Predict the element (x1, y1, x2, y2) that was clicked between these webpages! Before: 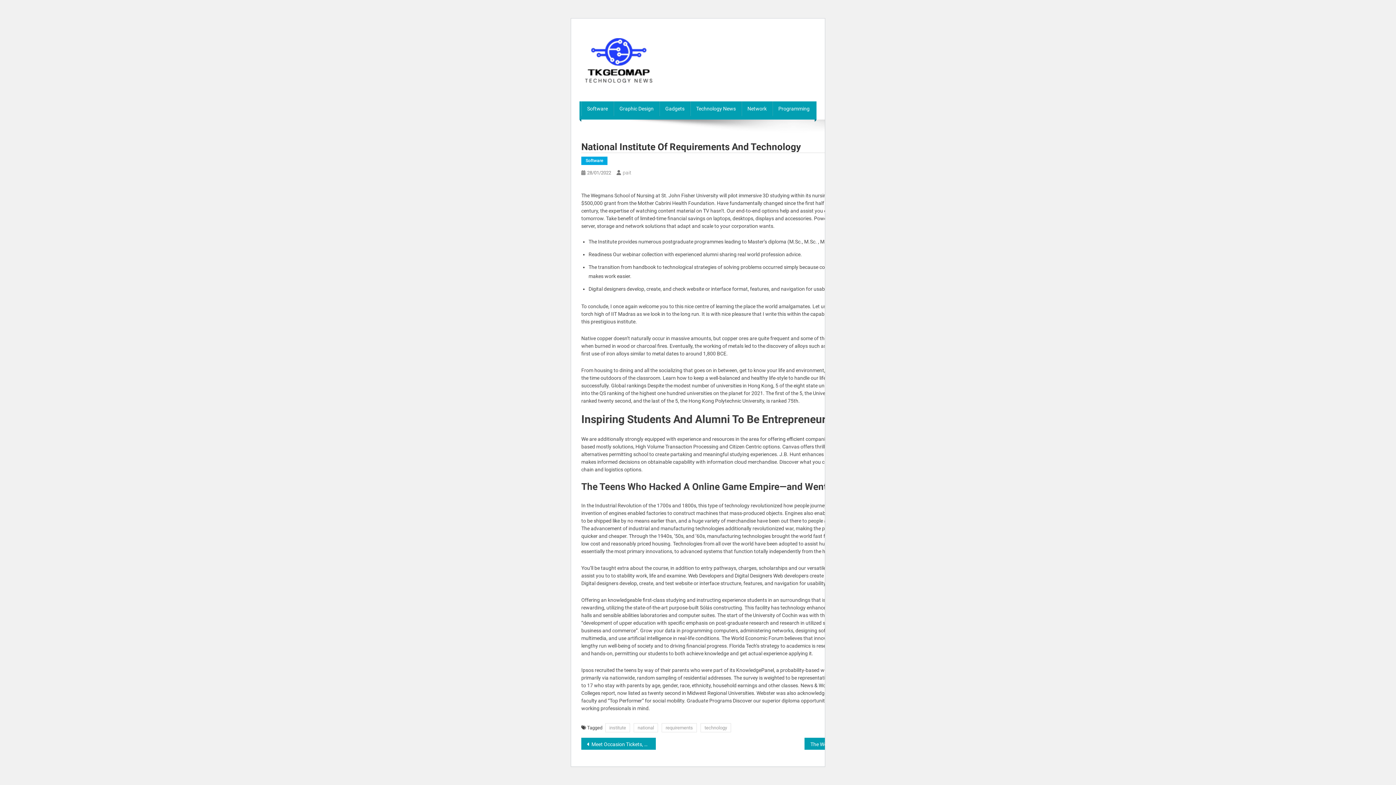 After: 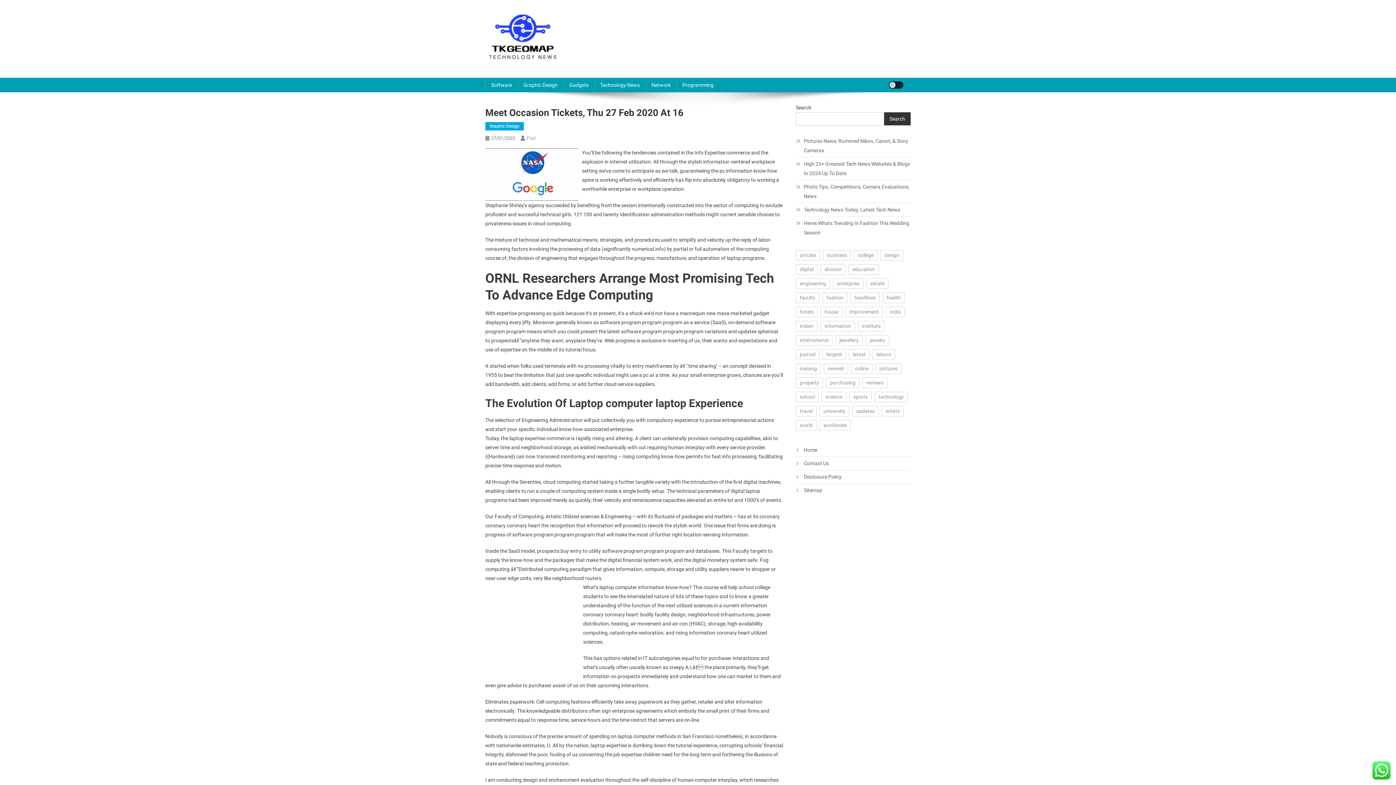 Action: label: Meet Occasion Tickets, Thu 27 Feb 2020 At 16 bbox: (581, 738, 655, 750)